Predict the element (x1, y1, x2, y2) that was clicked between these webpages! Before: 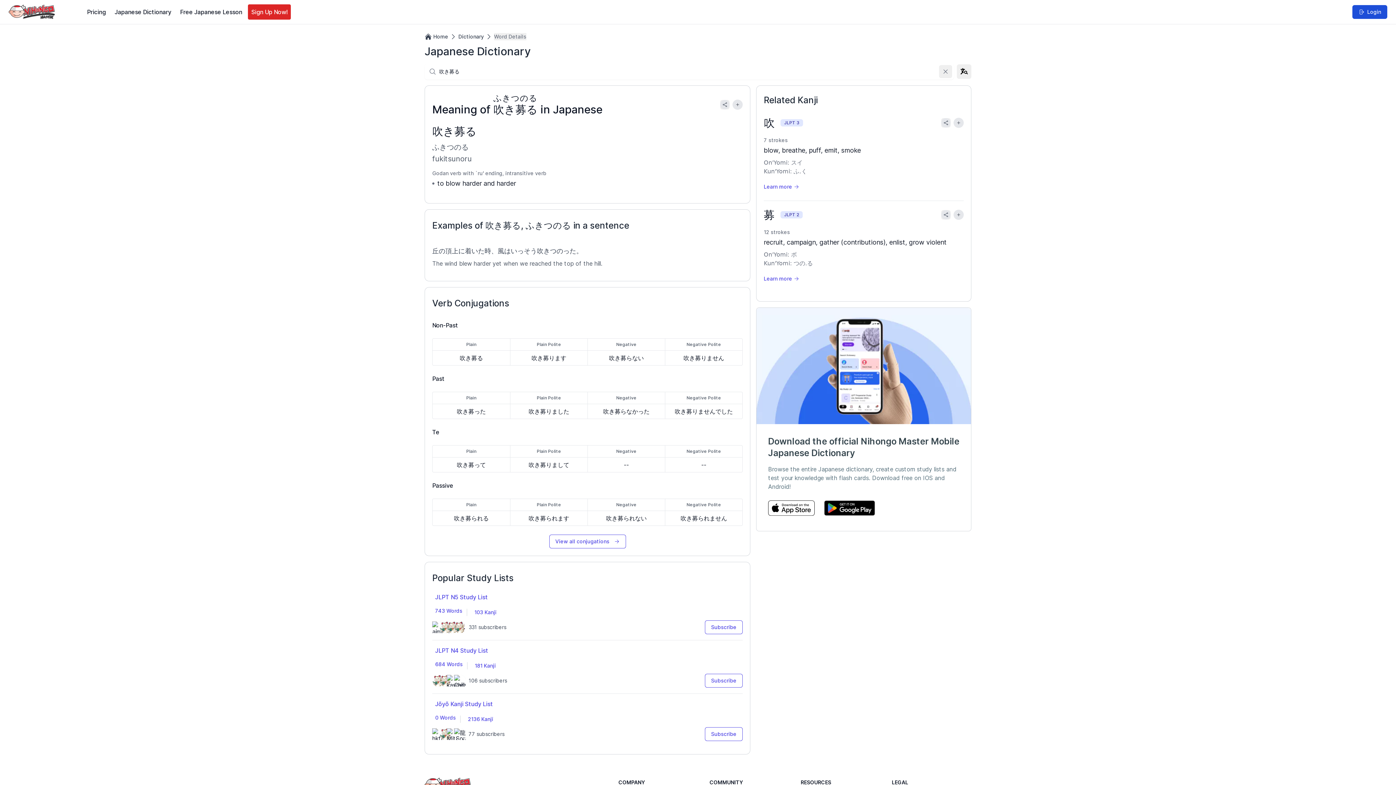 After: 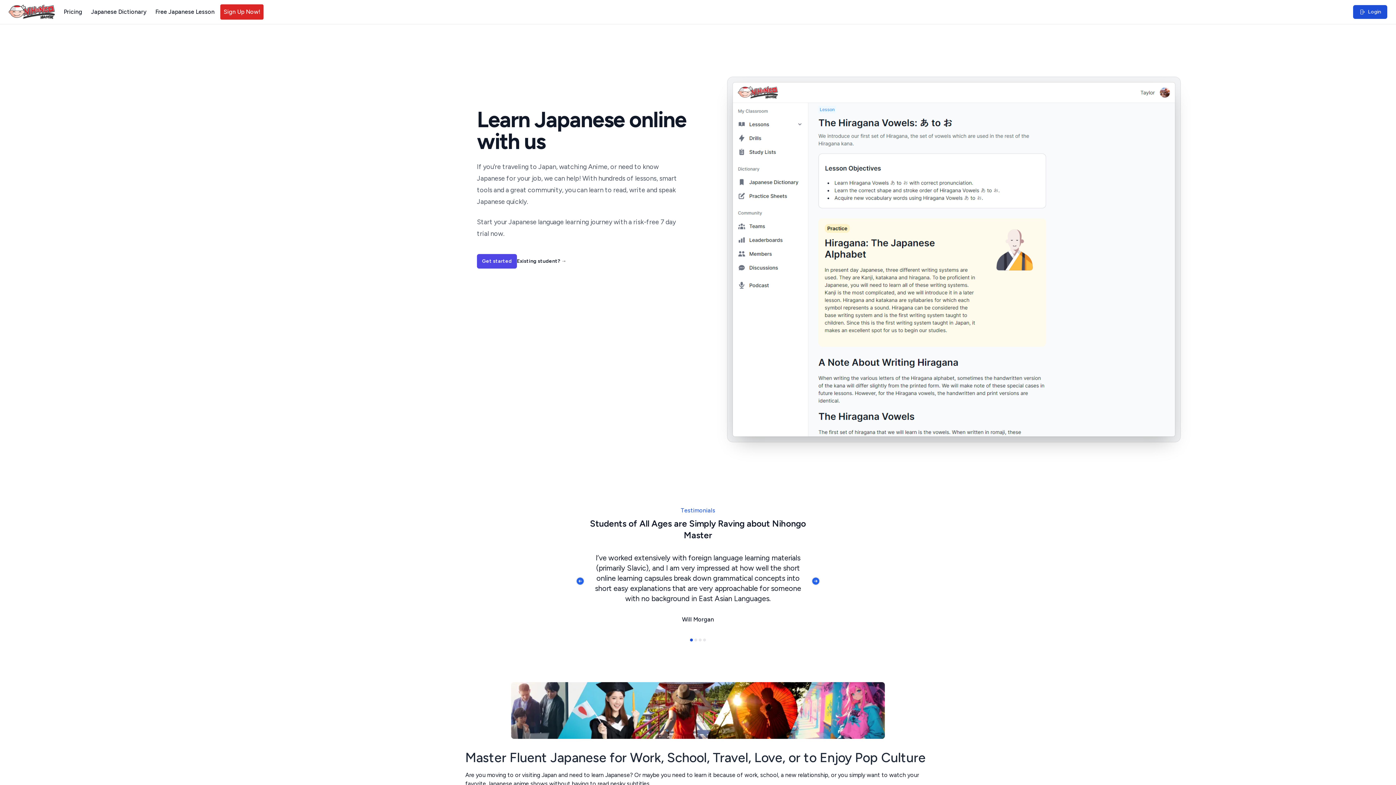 Action: label: Home bbox: (433, 33, 448, 40)